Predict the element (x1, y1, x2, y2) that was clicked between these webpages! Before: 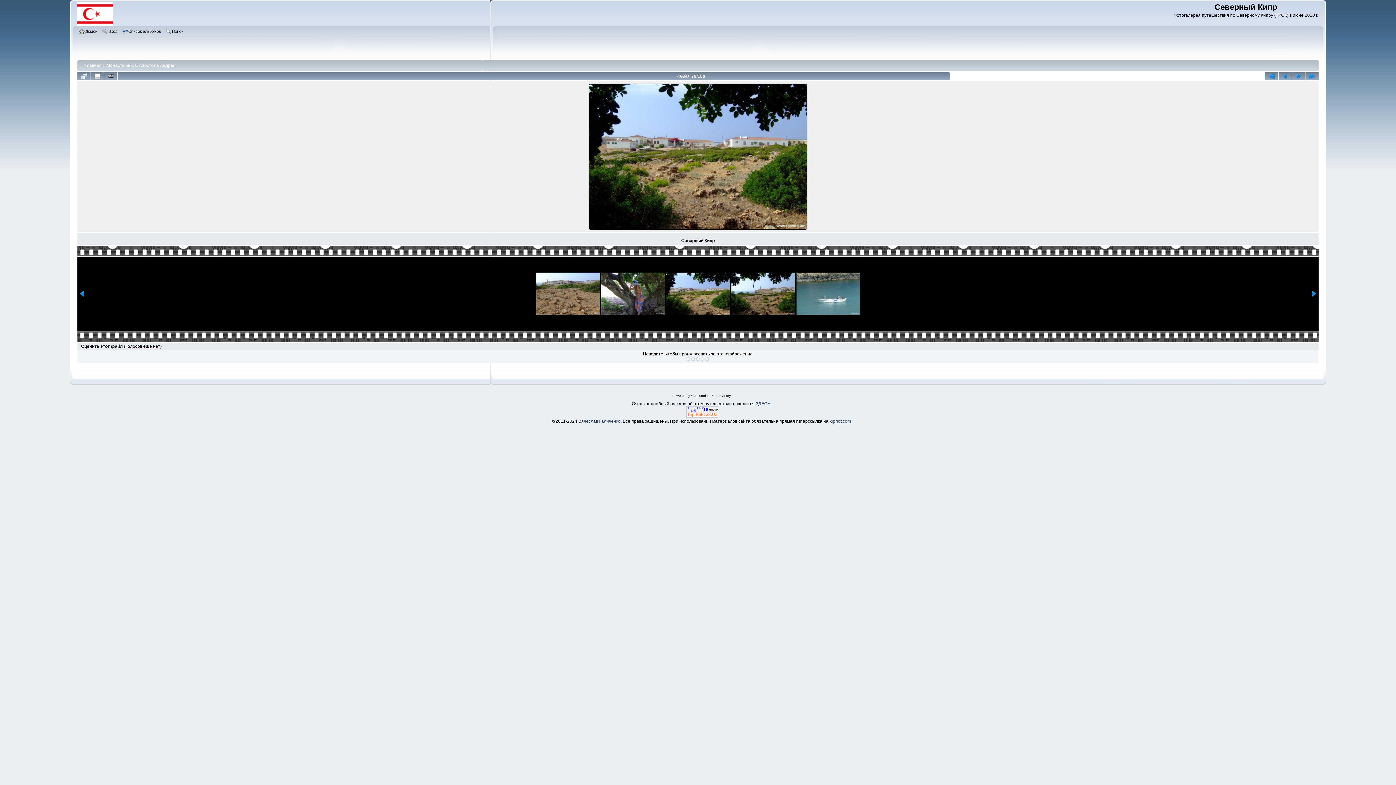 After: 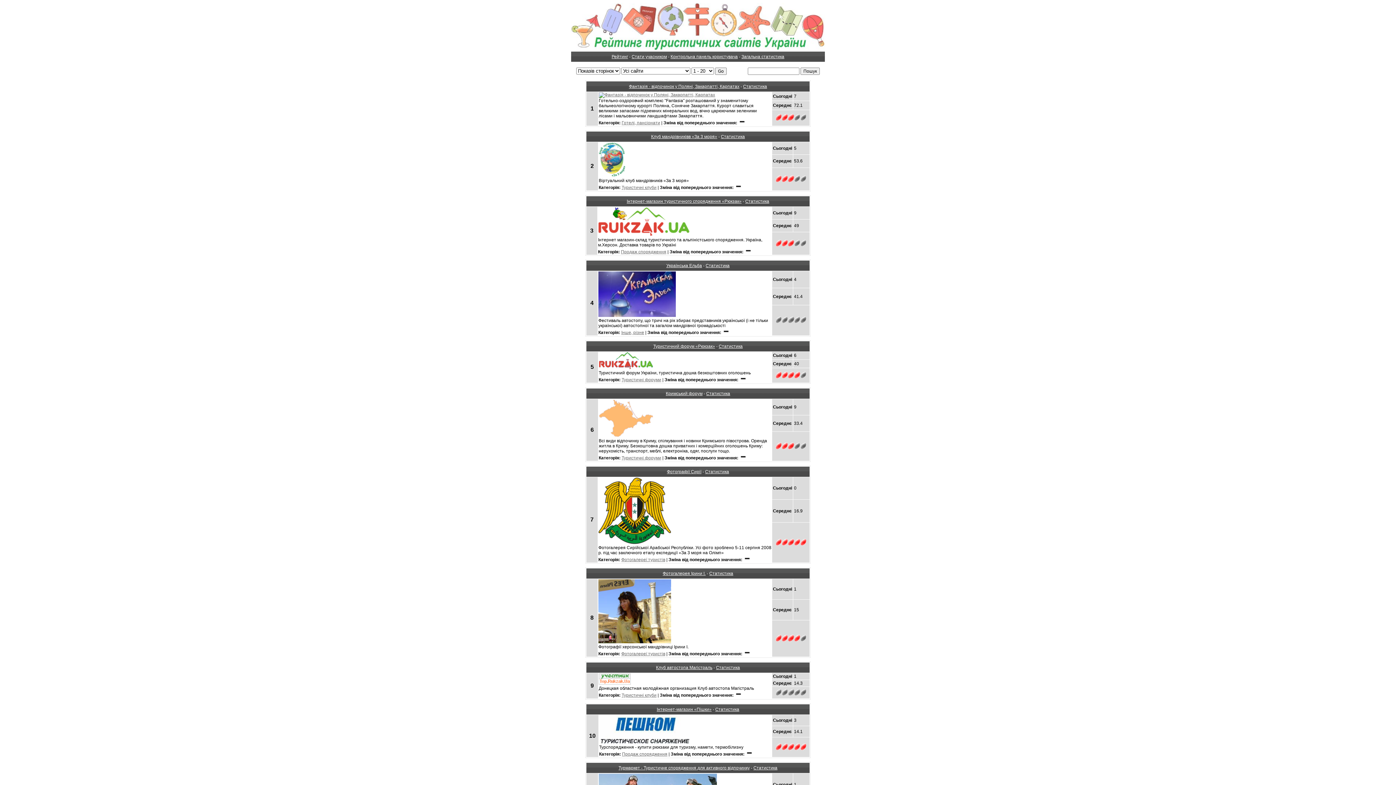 Action: bbox: (686, 413, 718, 418)